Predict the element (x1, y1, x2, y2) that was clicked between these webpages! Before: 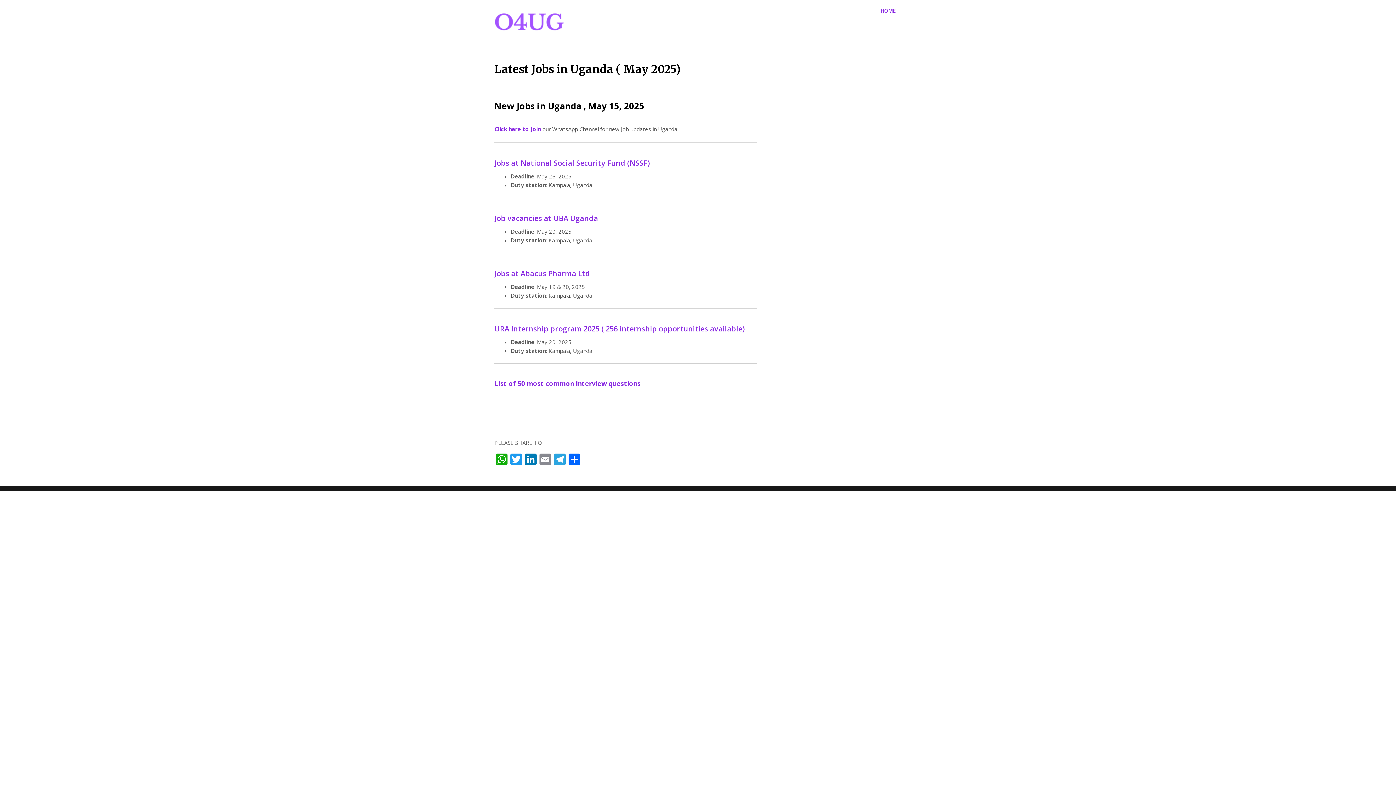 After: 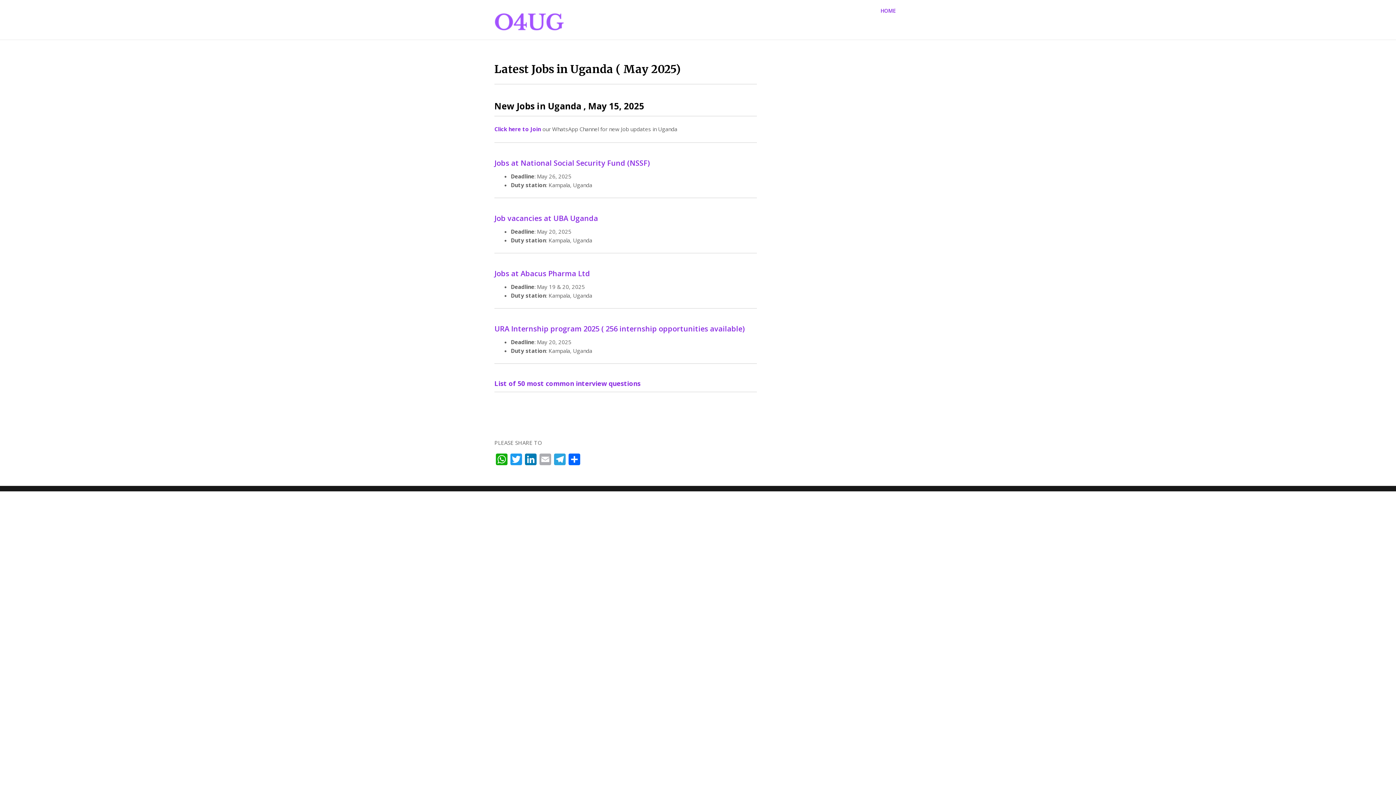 Action: label: Email bbox: (538, 453, 552, 466)